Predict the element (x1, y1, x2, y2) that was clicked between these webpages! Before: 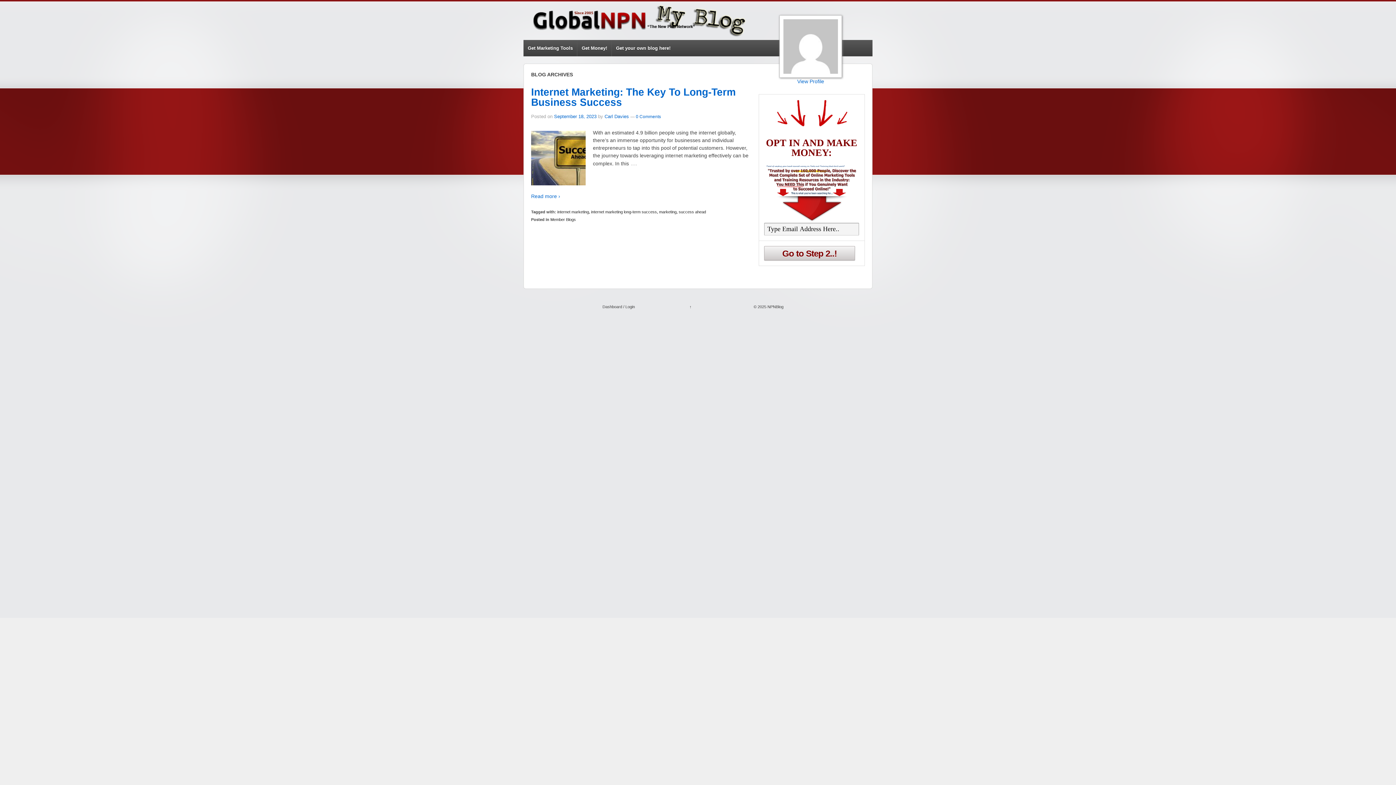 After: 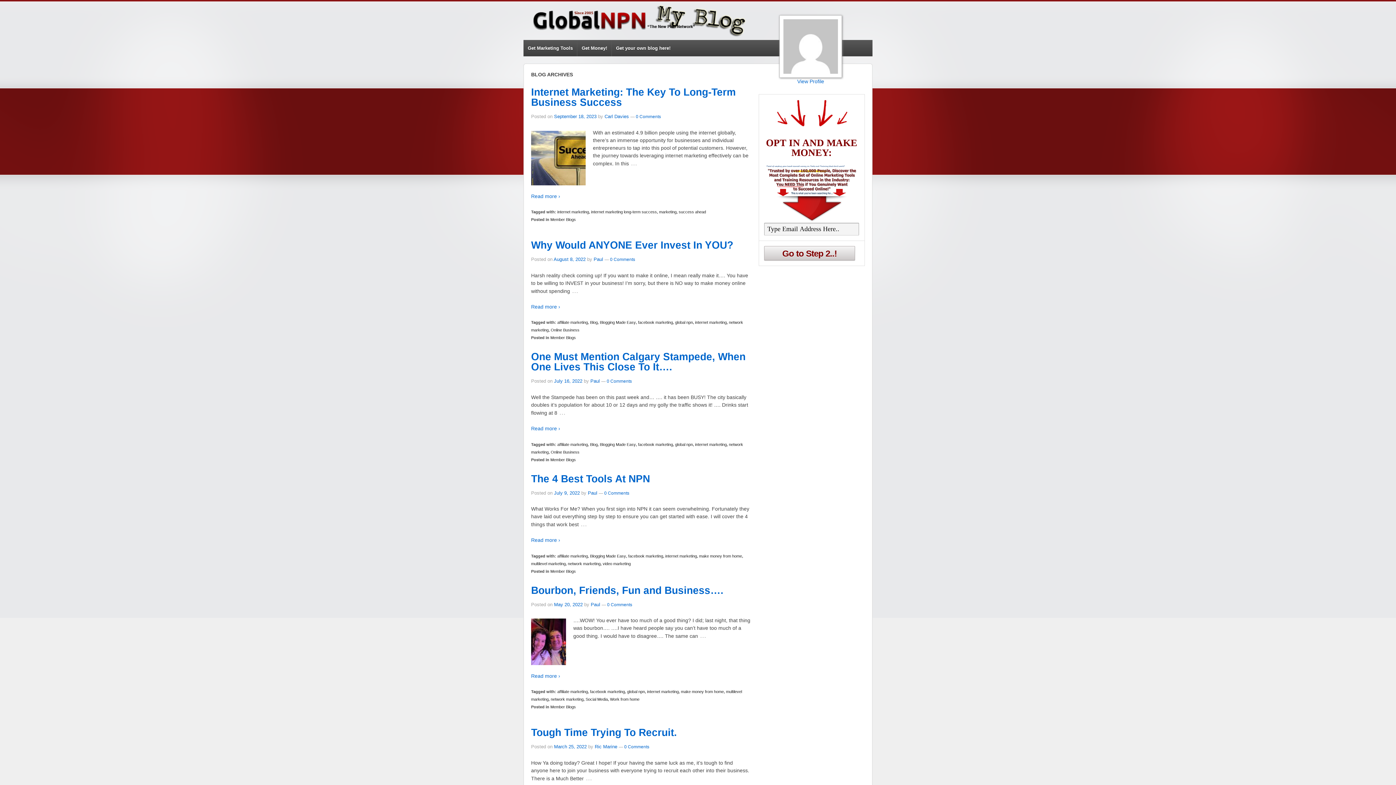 Action: label: internet marketing bbox: (557, 209, 589, 214)